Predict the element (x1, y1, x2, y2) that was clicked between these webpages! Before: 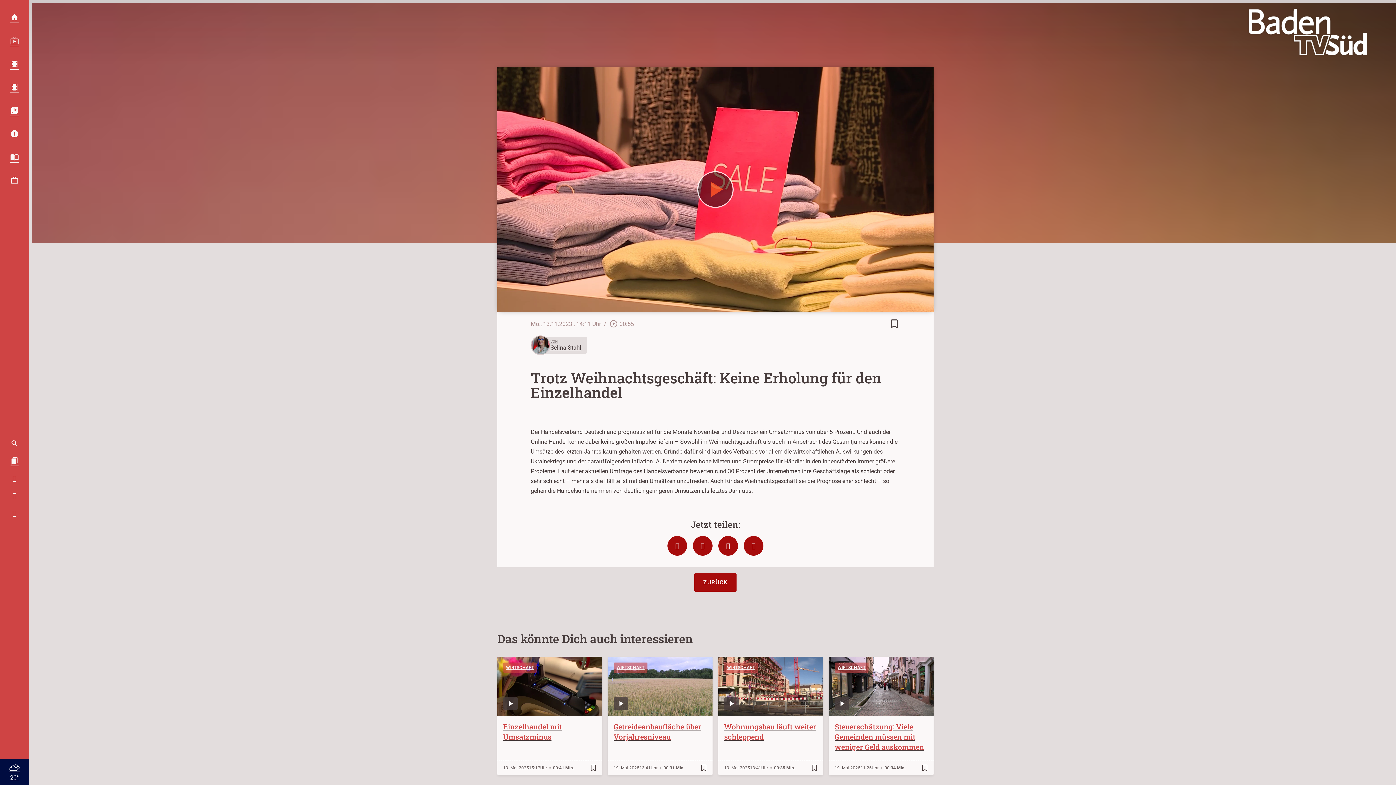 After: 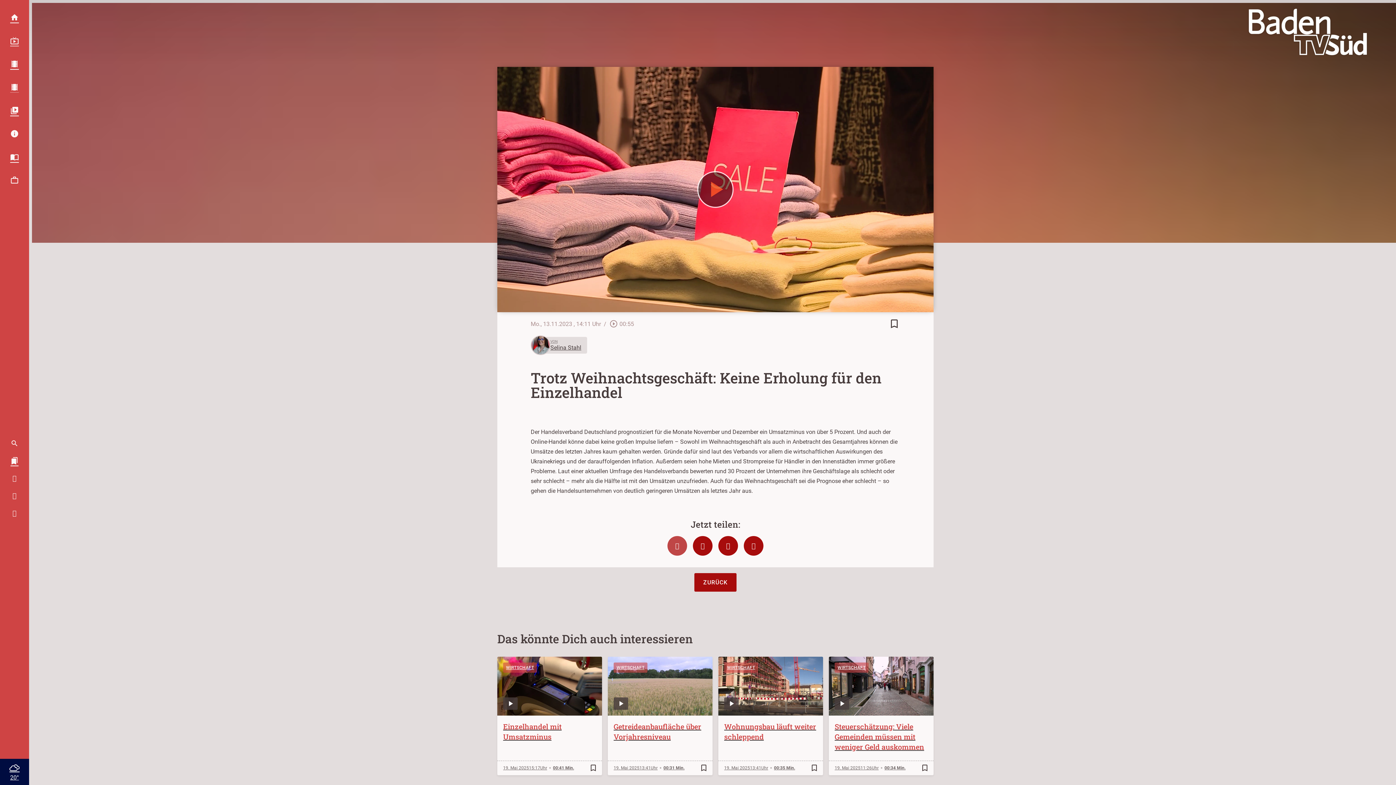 Action: bbox: (667, 536, 687, 555)